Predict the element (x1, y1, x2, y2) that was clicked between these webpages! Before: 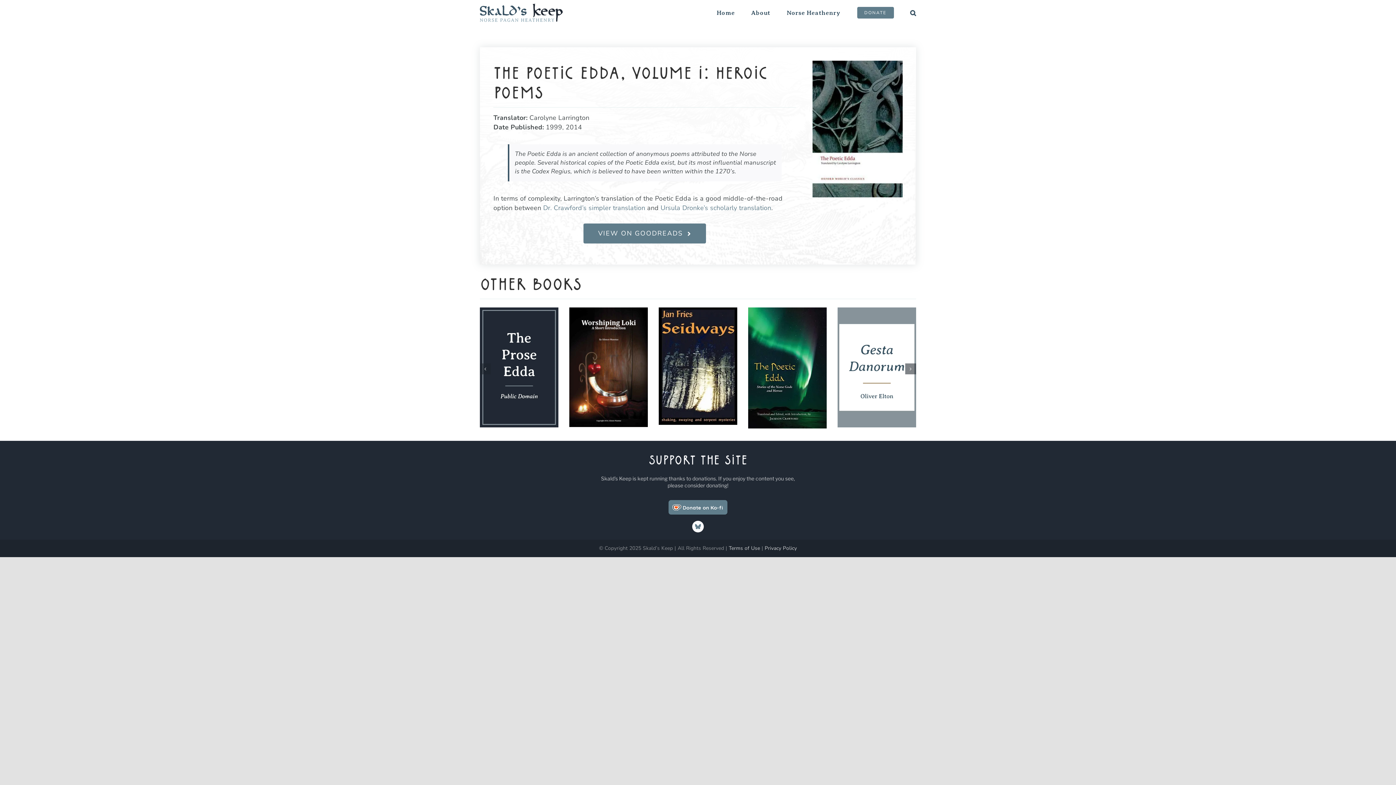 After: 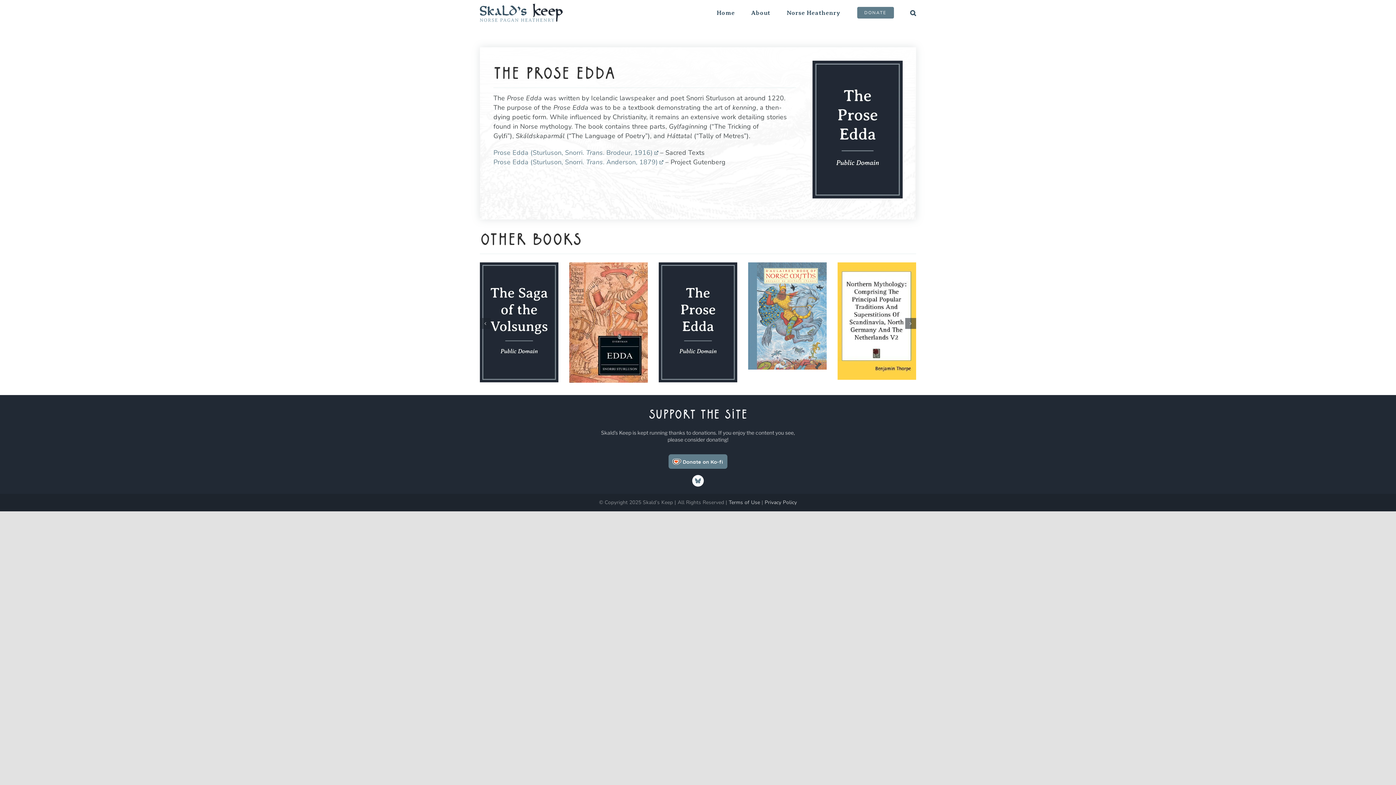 Action: bbox: (479, 307, 558, 427) label: The Prose Edda, Public Domain